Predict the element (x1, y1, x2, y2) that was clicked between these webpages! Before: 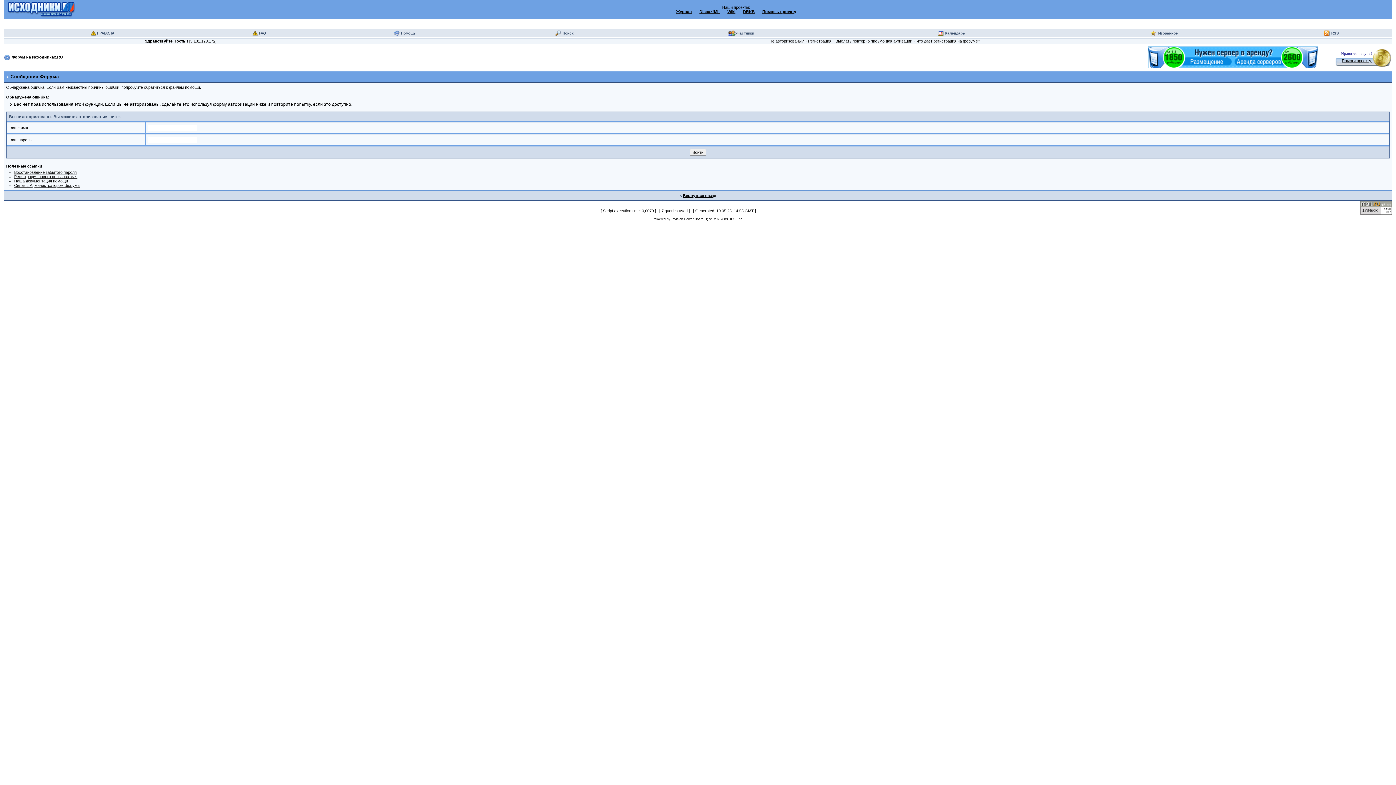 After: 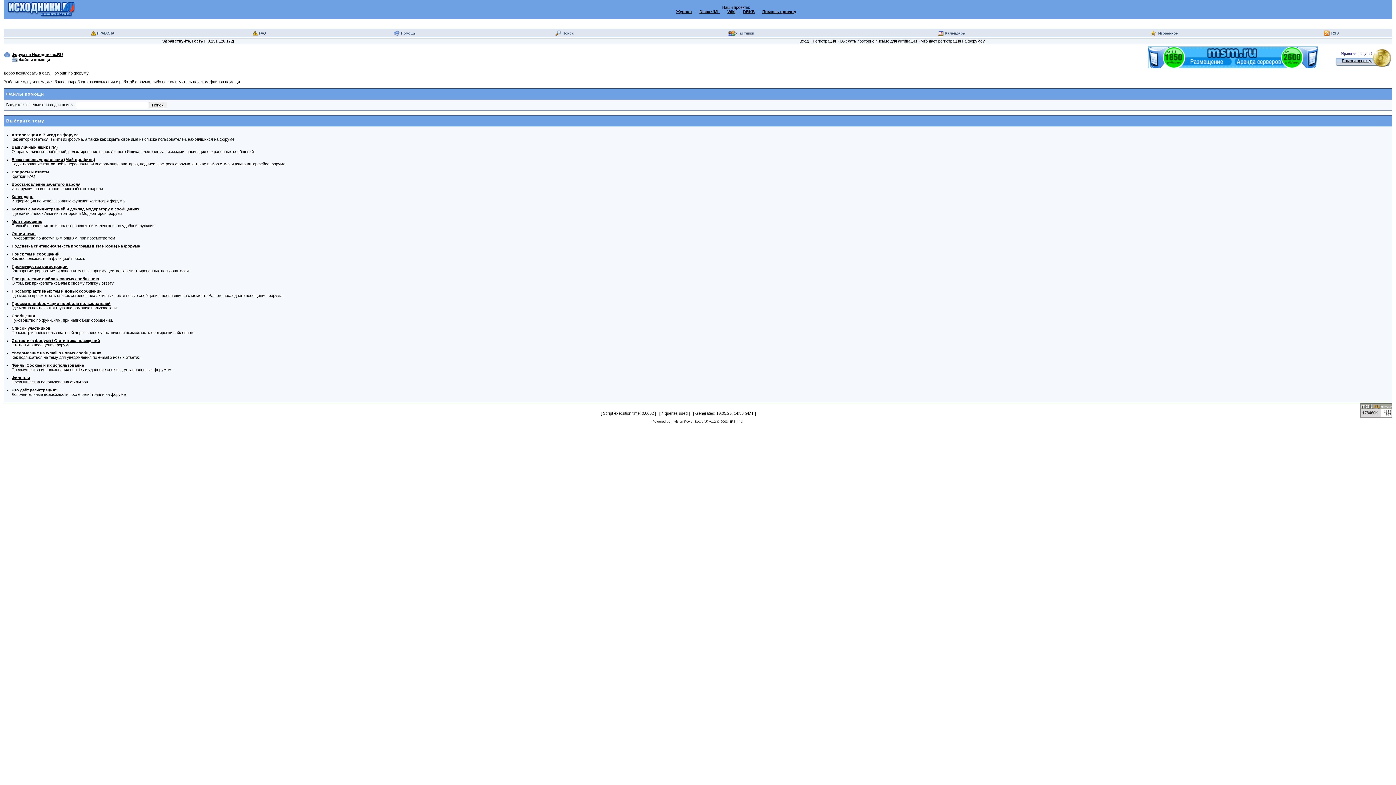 Action: bbox: (393, 29, 415, 36) label: Помощь